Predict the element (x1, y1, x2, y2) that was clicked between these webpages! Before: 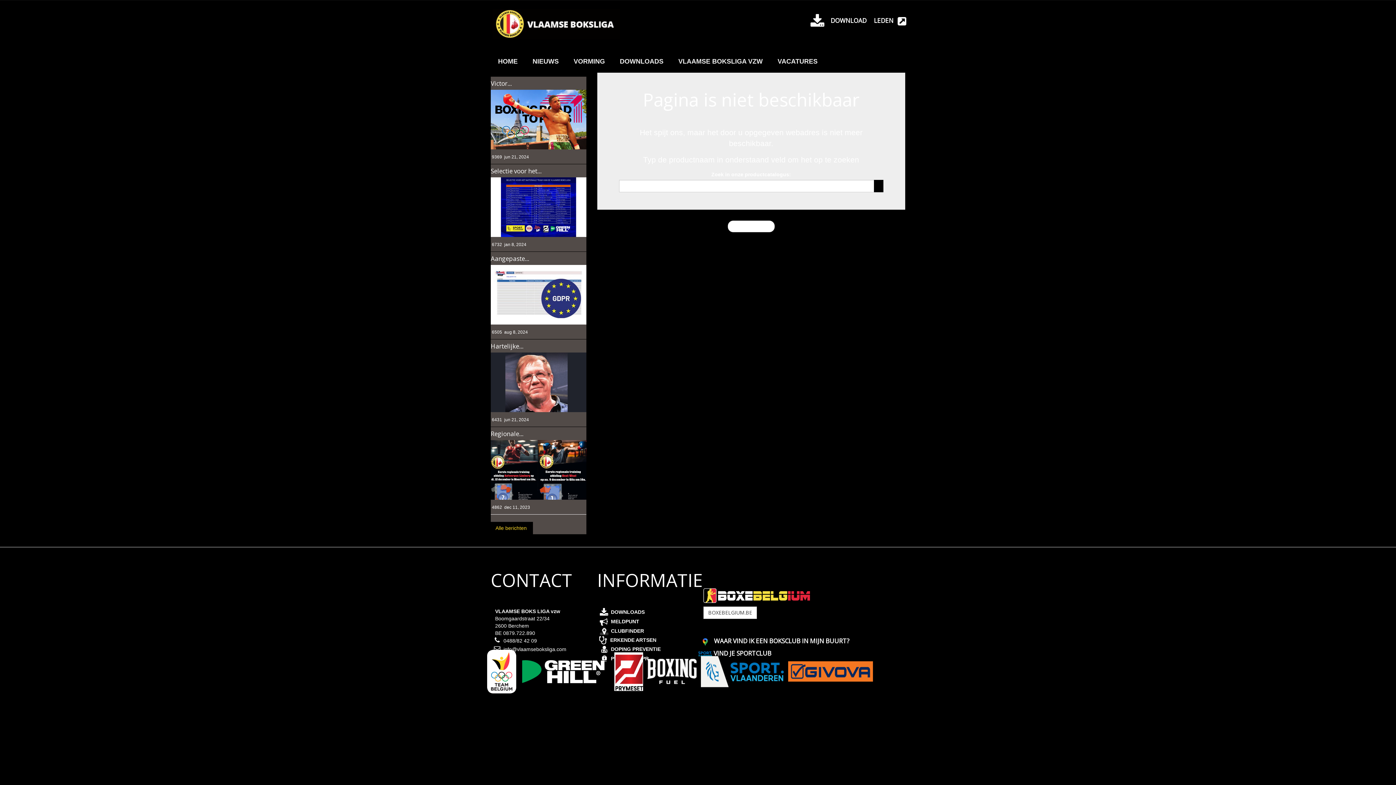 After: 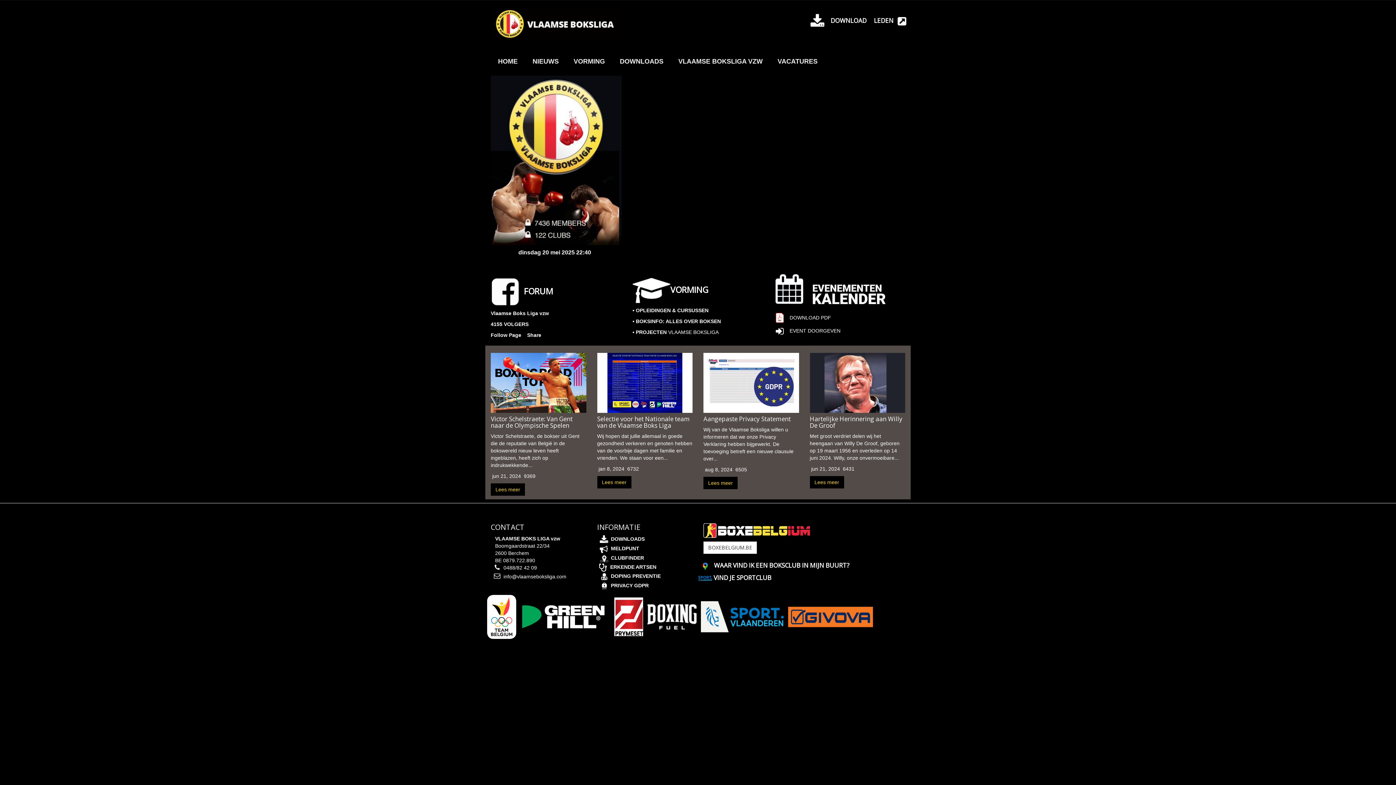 Action: bbox: (727, 220, 774, 232) label: ← Homepagina